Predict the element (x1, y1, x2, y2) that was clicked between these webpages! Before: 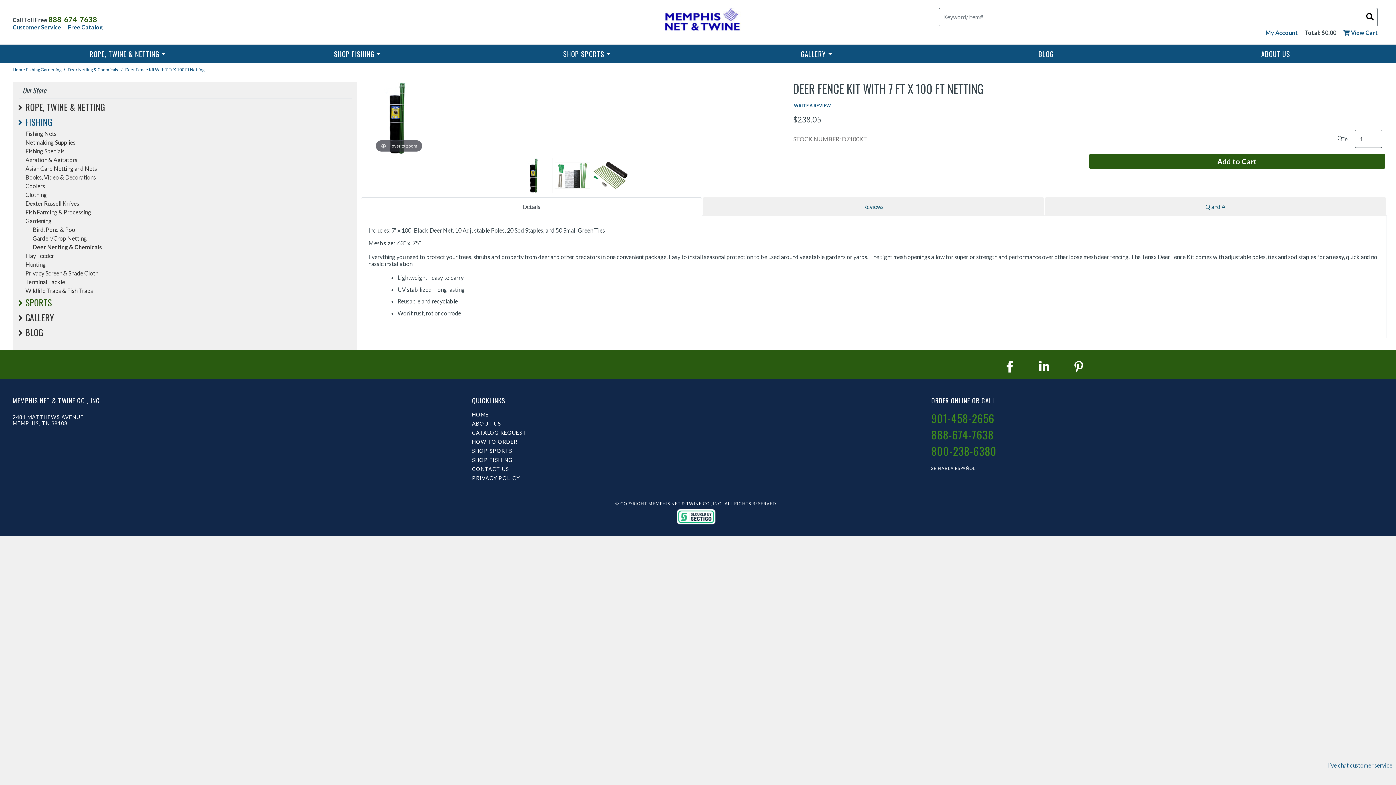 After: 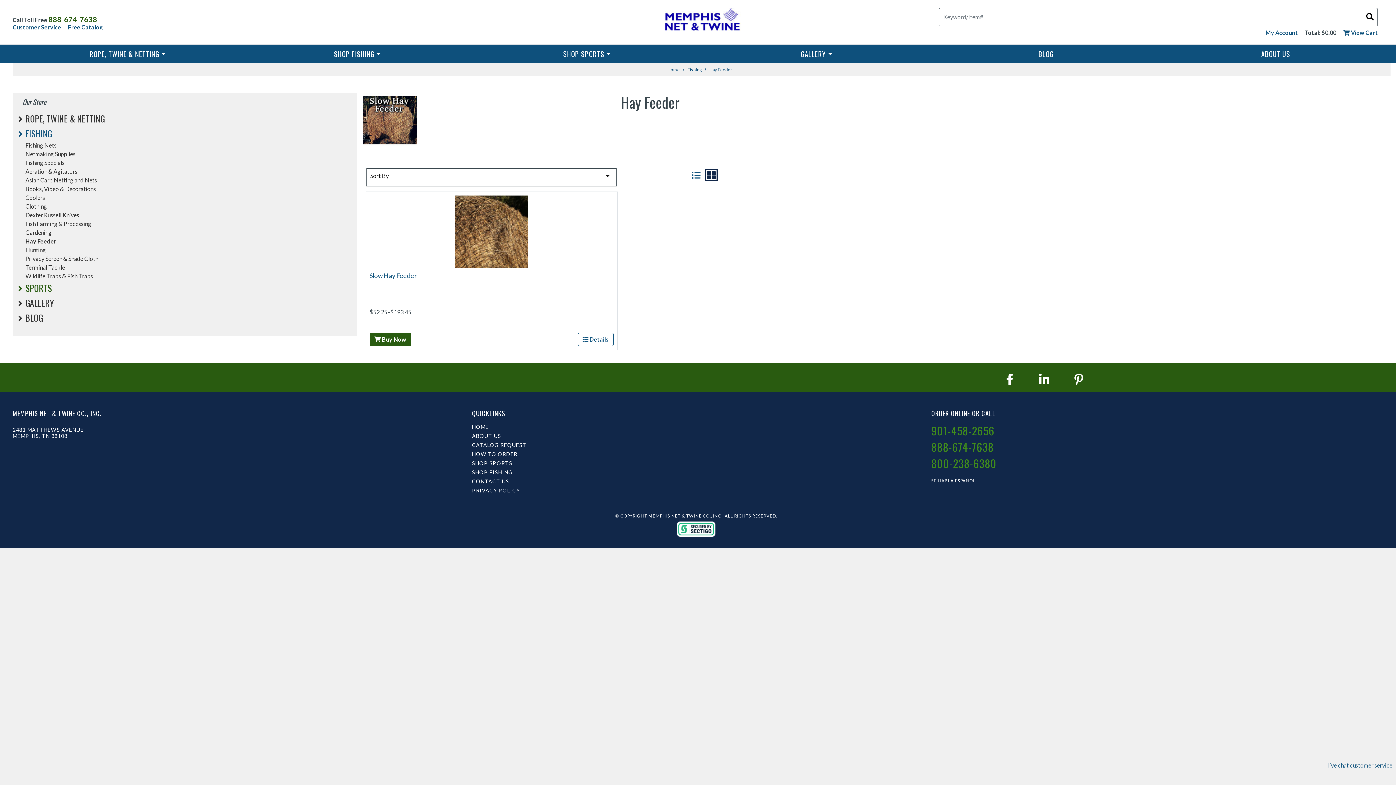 Action: bbox: (25, 252, 351, 259) label: Hay Feeder category page